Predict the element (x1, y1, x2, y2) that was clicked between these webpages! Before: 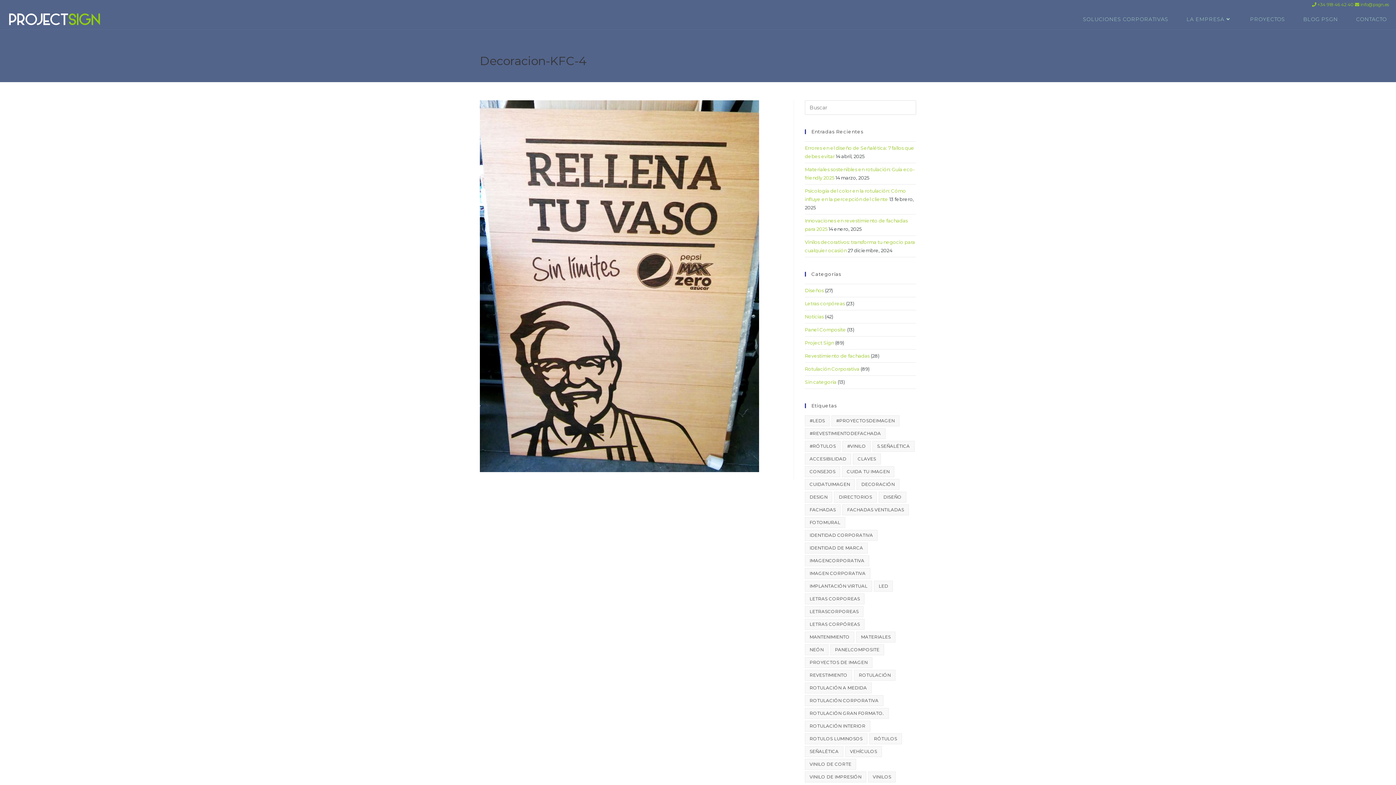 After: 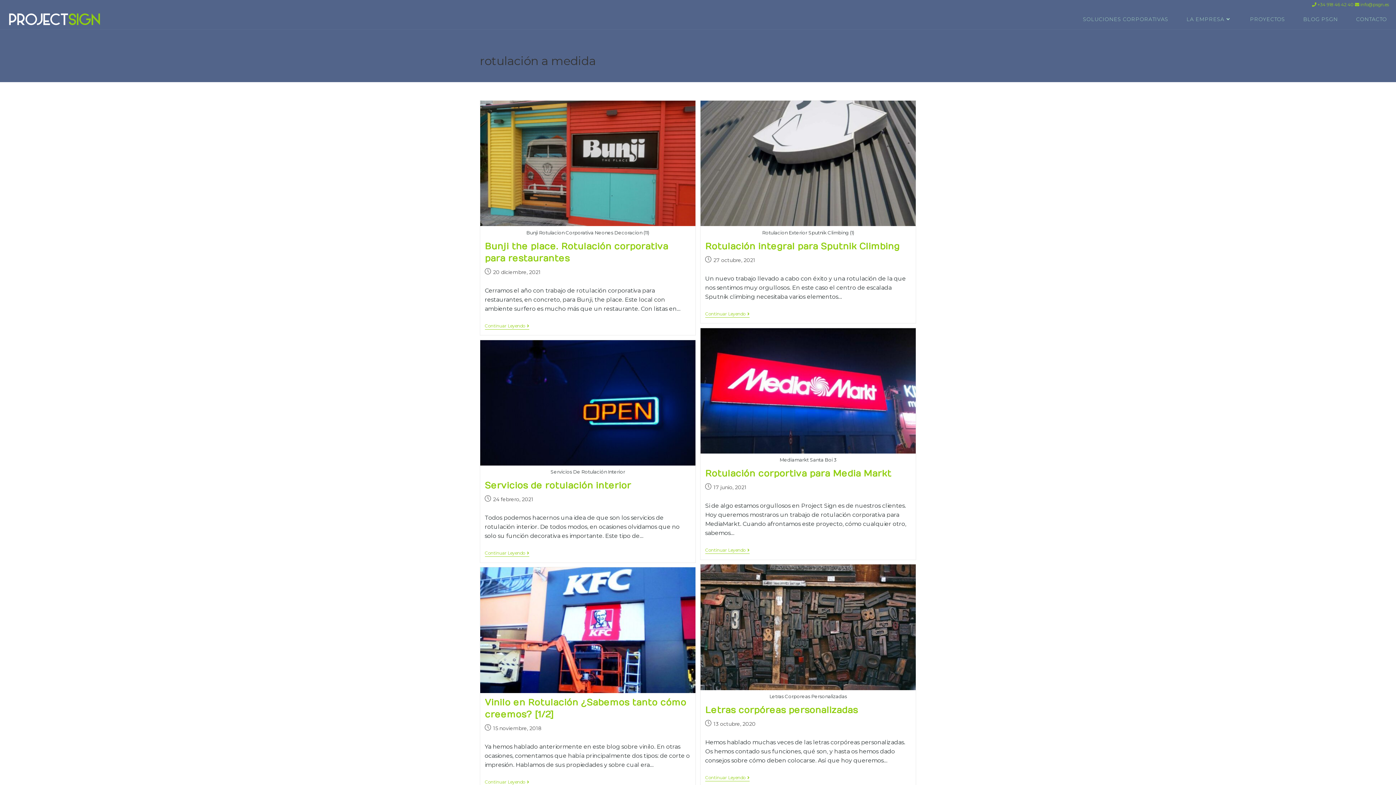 Action: label: rotulación a medida (9 elementos) bbox: (805, 682, 871, 693)